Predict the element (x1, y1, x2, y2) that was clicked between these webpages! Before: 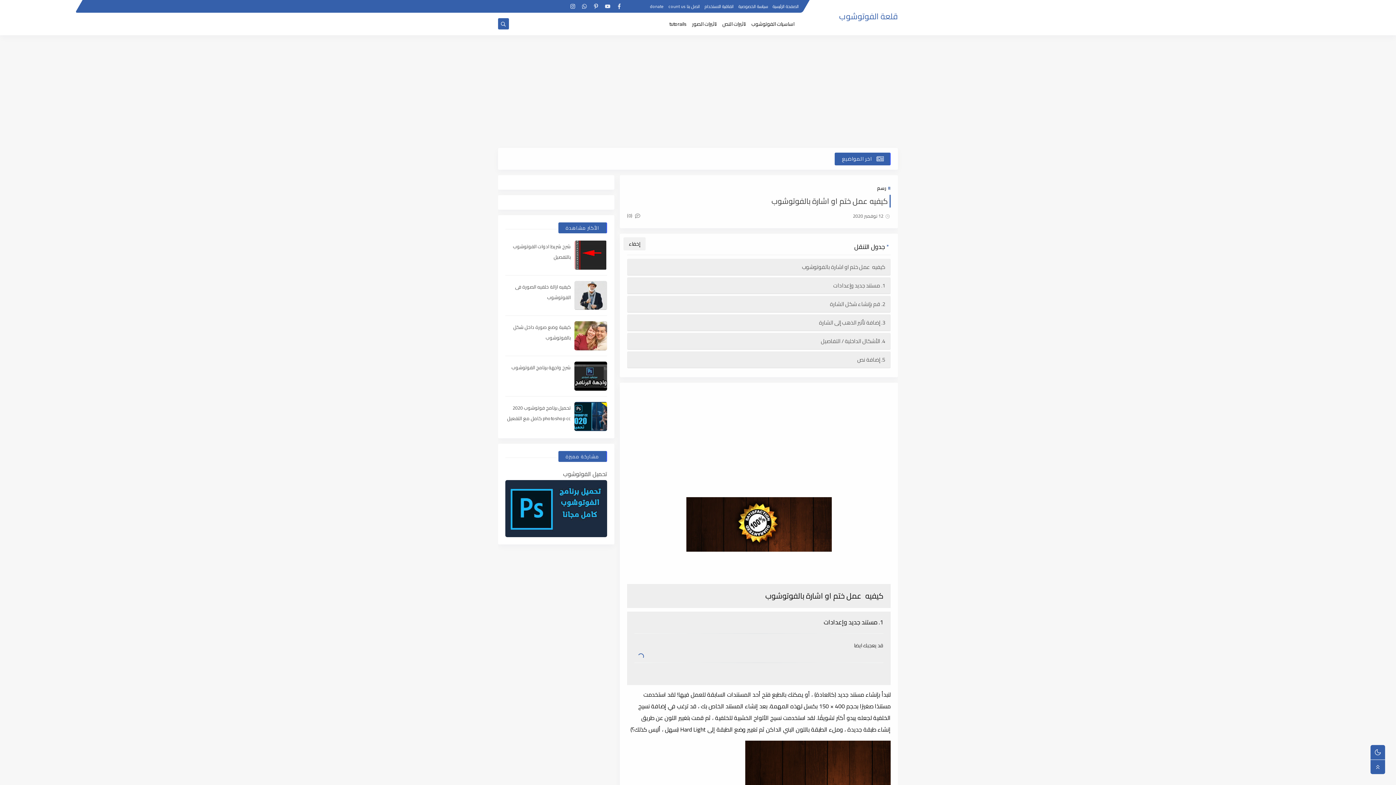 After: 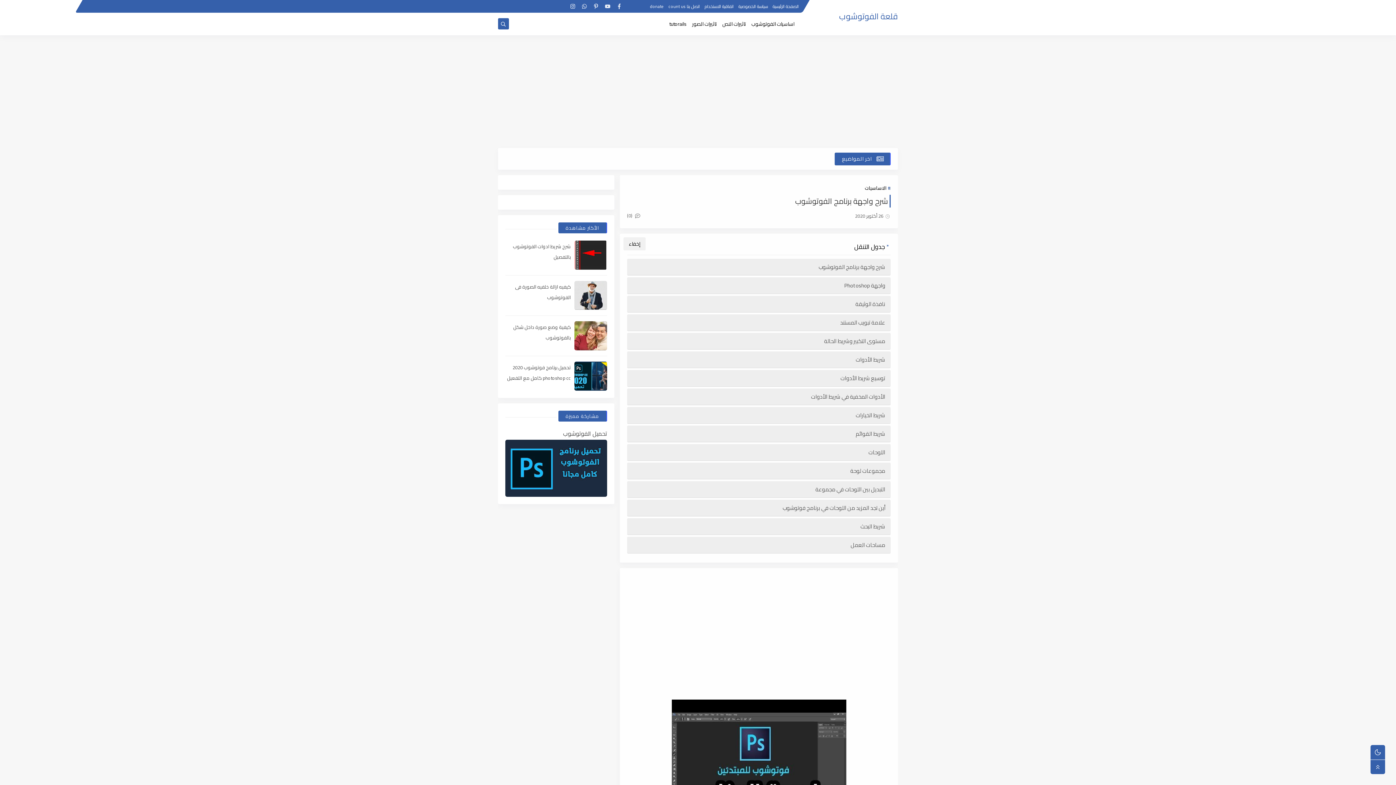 Action: bbox: (511, 363, 570, 372) label: شرح واجهة برنامج الفوتوشوب